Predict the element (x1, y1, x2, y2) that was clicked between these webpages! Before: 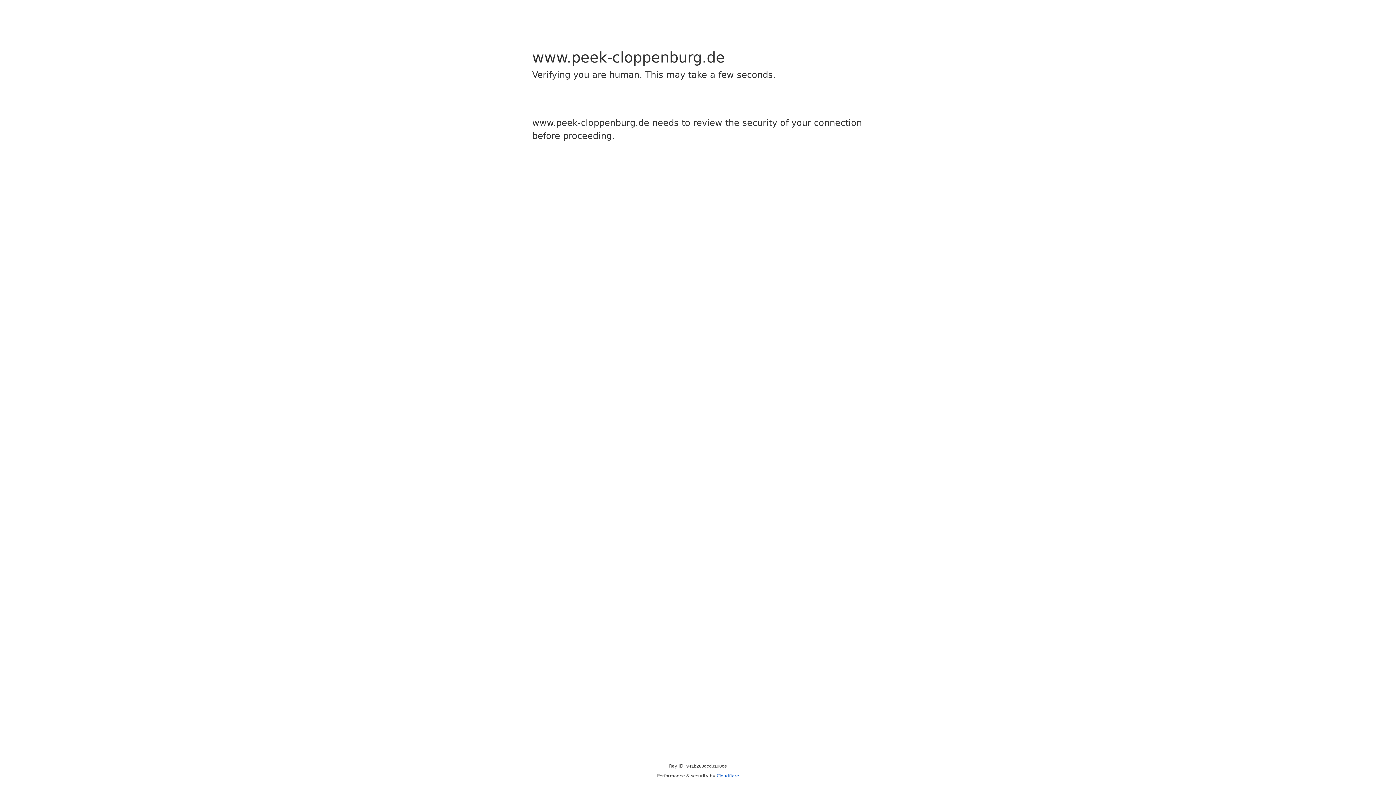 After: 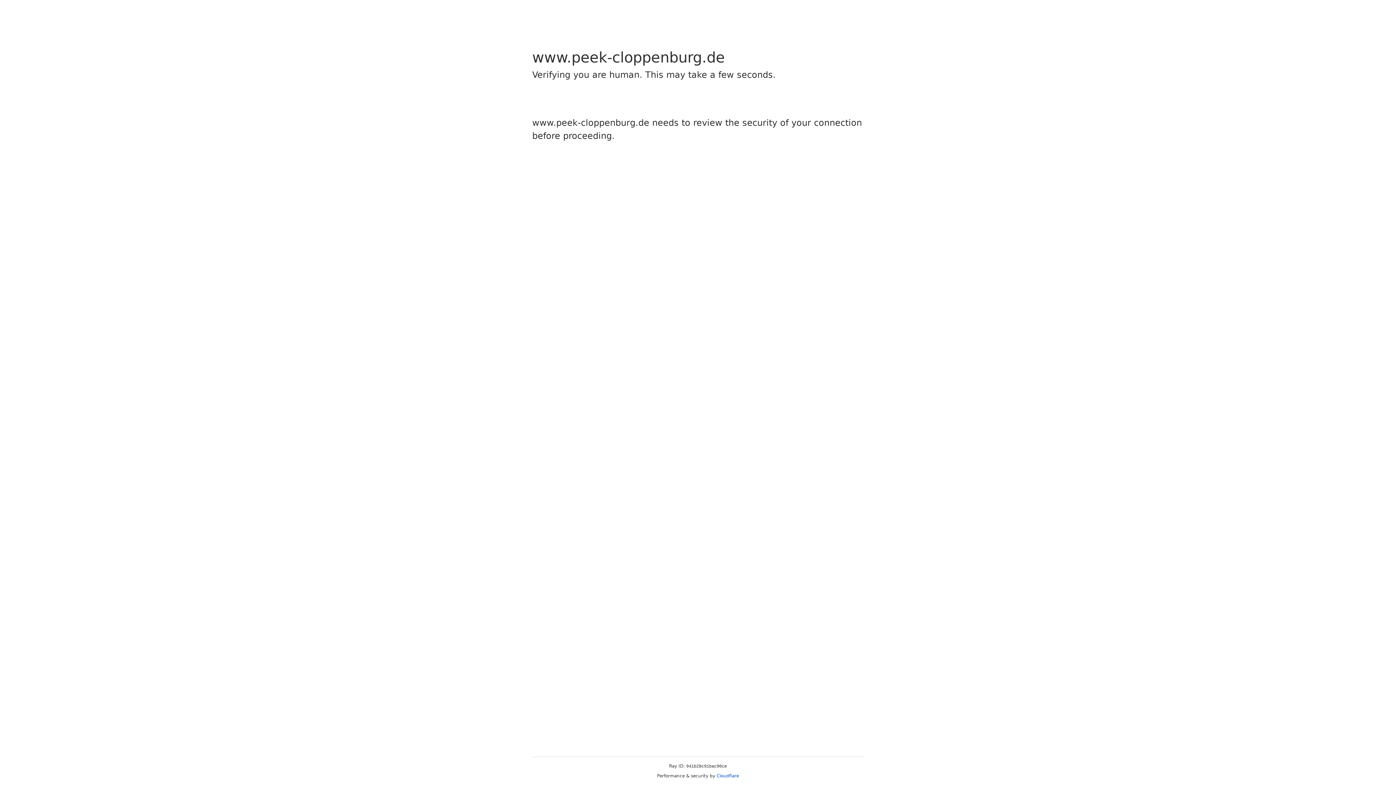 Action: bbox: (716, 773, 739, 778) label: Cloudflare